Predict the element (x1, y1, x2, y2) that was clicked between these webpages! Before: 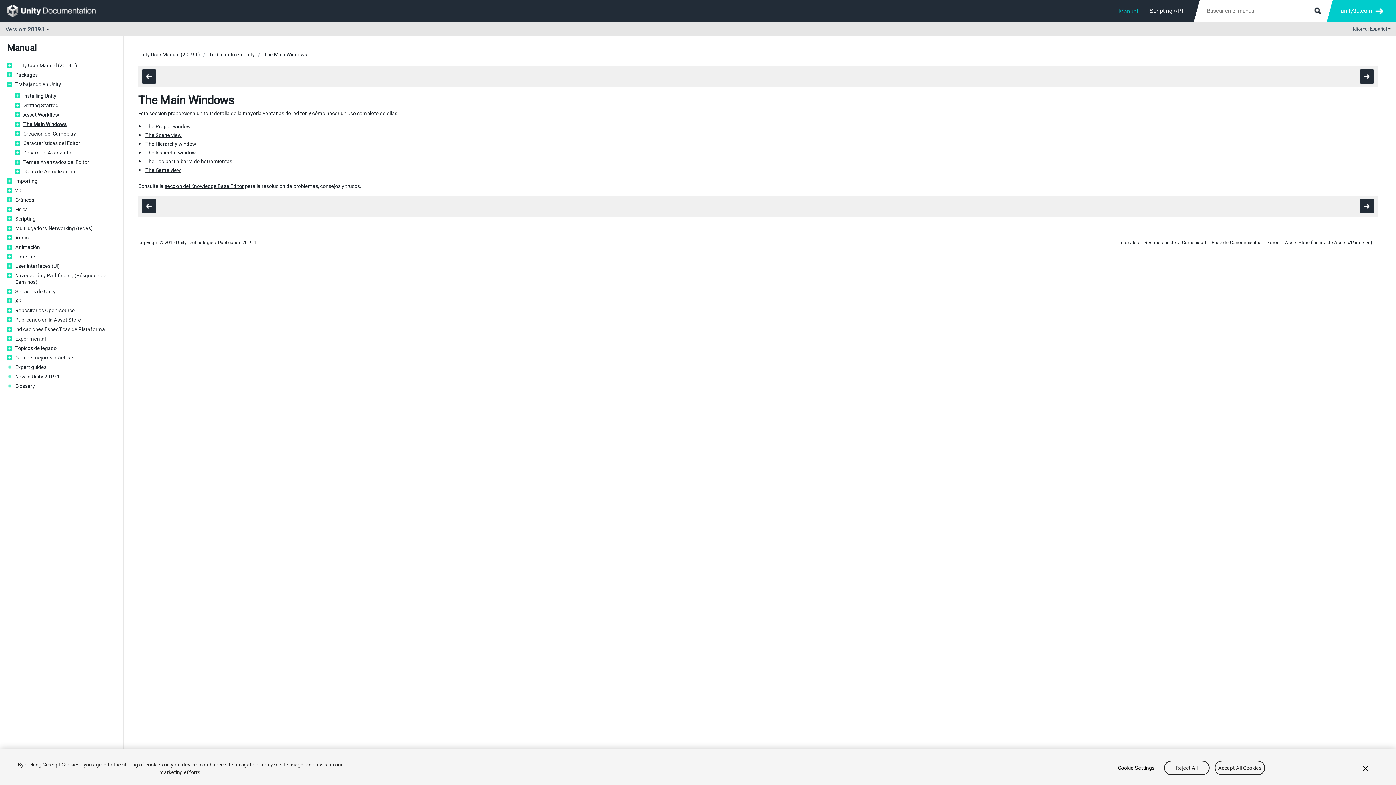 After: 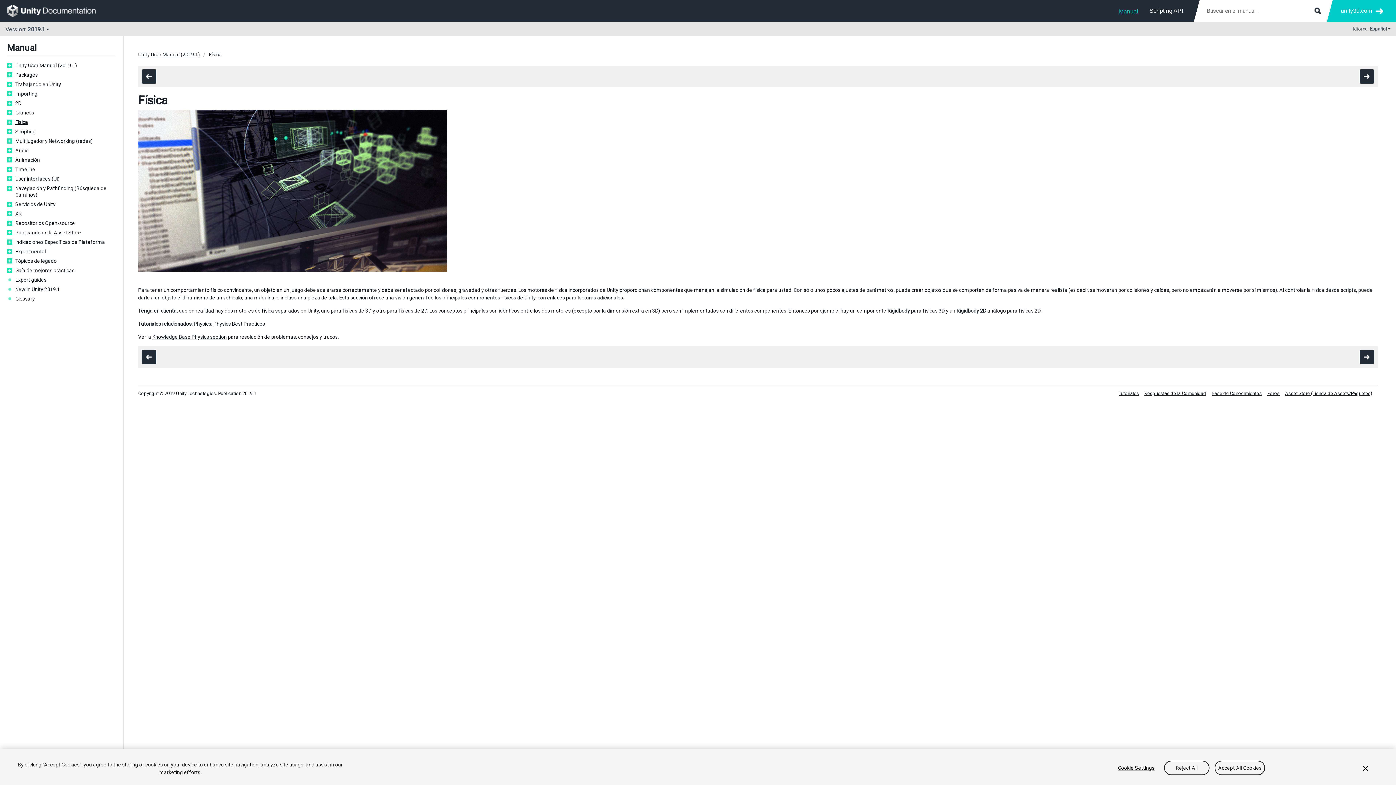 Action: label: Física bbox: (15, 206, 116, 212)